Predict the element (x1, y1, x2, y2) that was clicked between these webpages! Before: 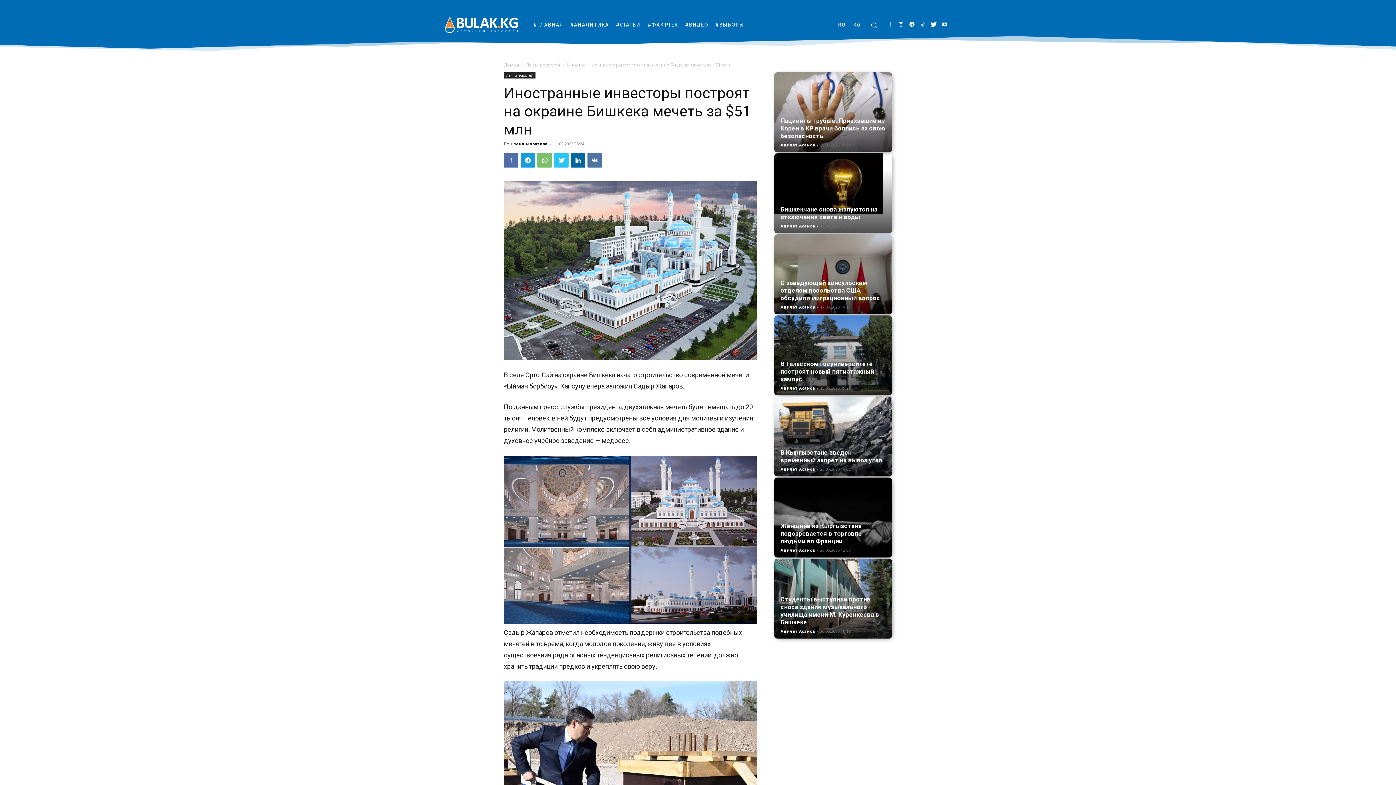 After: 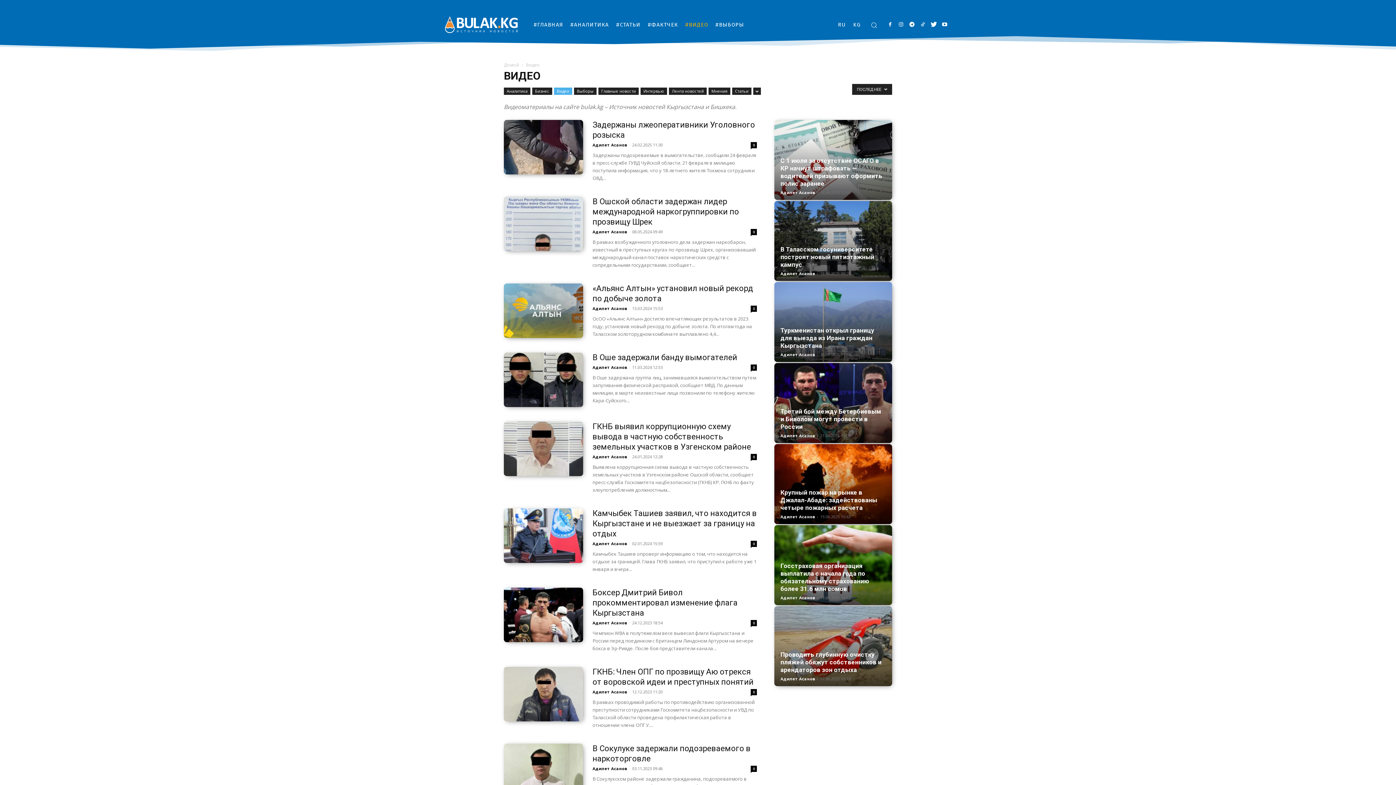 Action: bbox: (681, 13, 712, 35) label: #ВИДЕО